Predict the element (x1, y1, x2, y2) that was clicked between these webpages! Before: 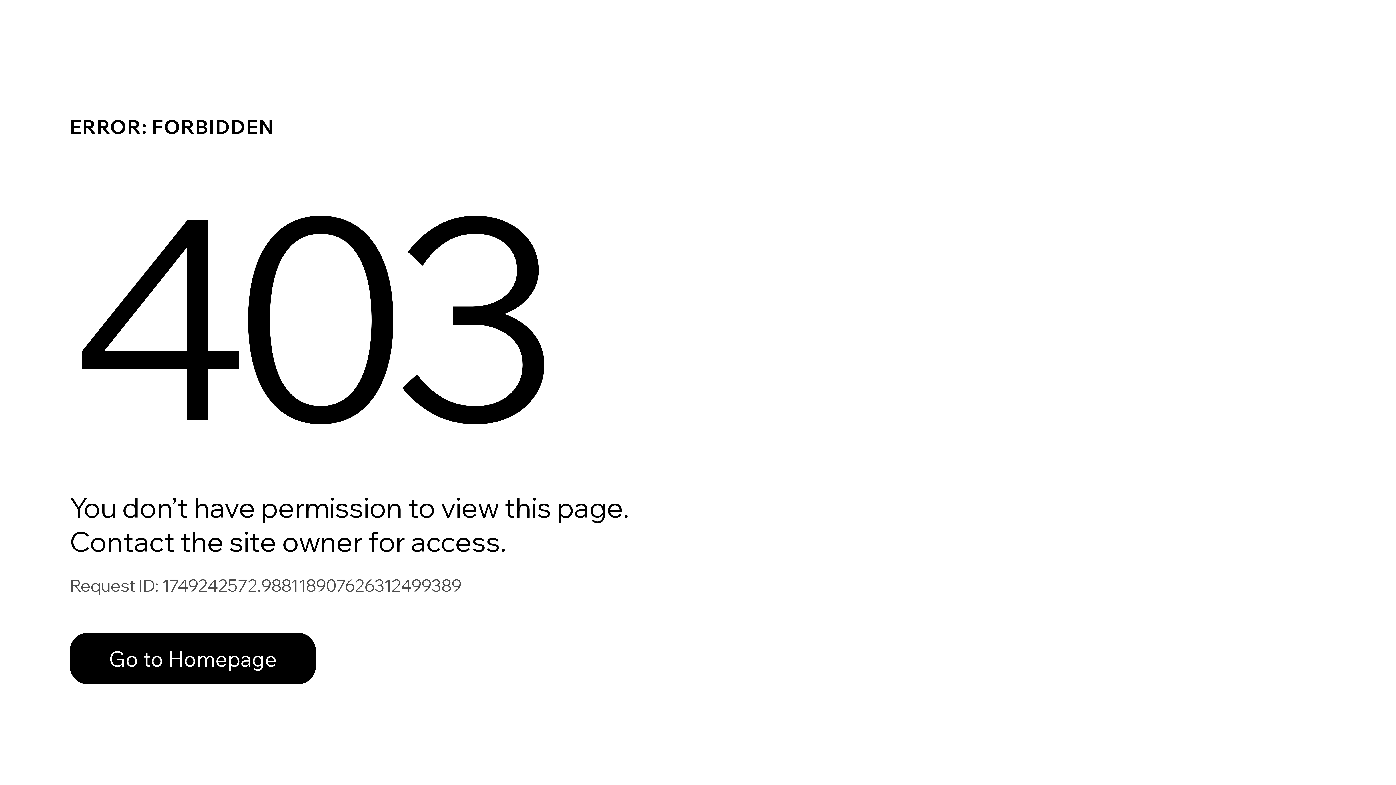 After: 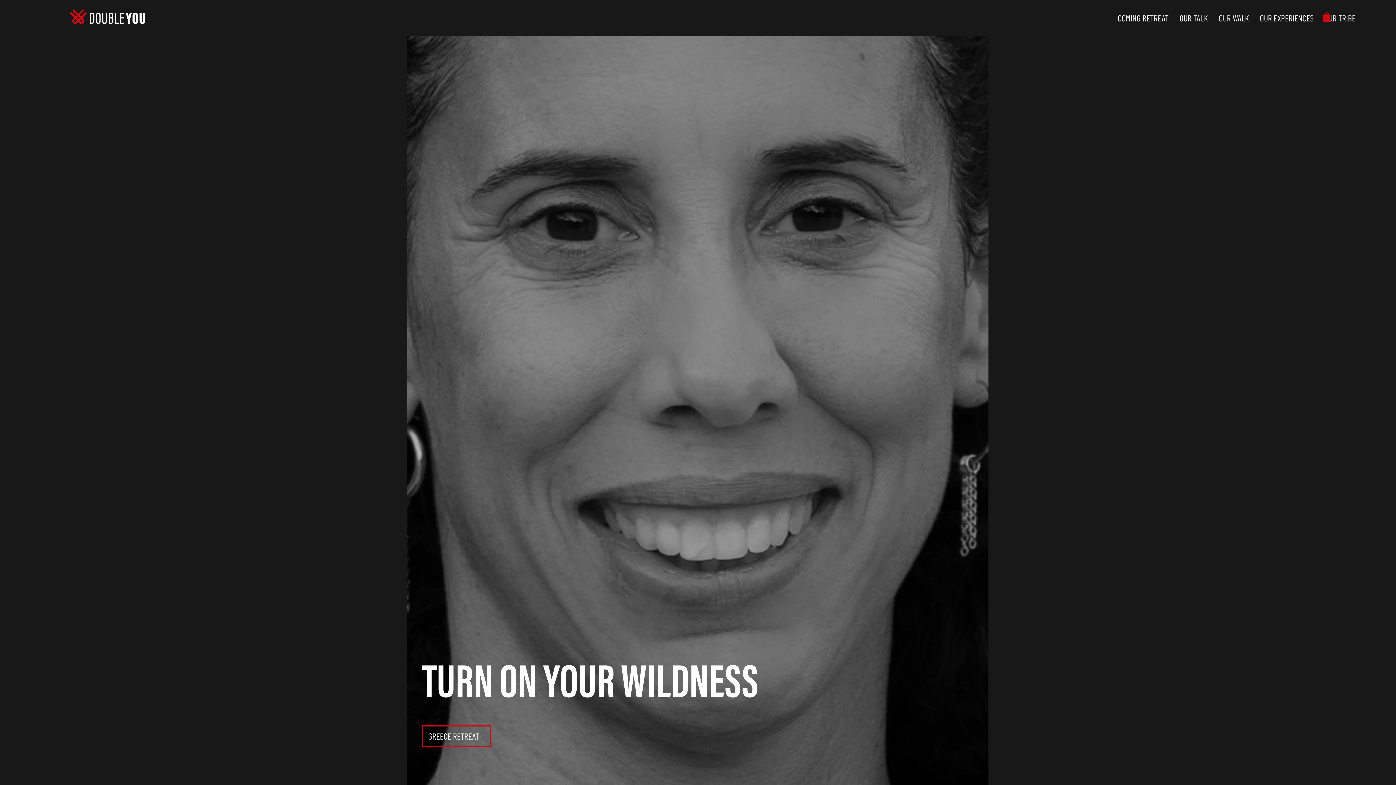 Action: bbox: (69, 617, 768, 694) label: Go to Homepage